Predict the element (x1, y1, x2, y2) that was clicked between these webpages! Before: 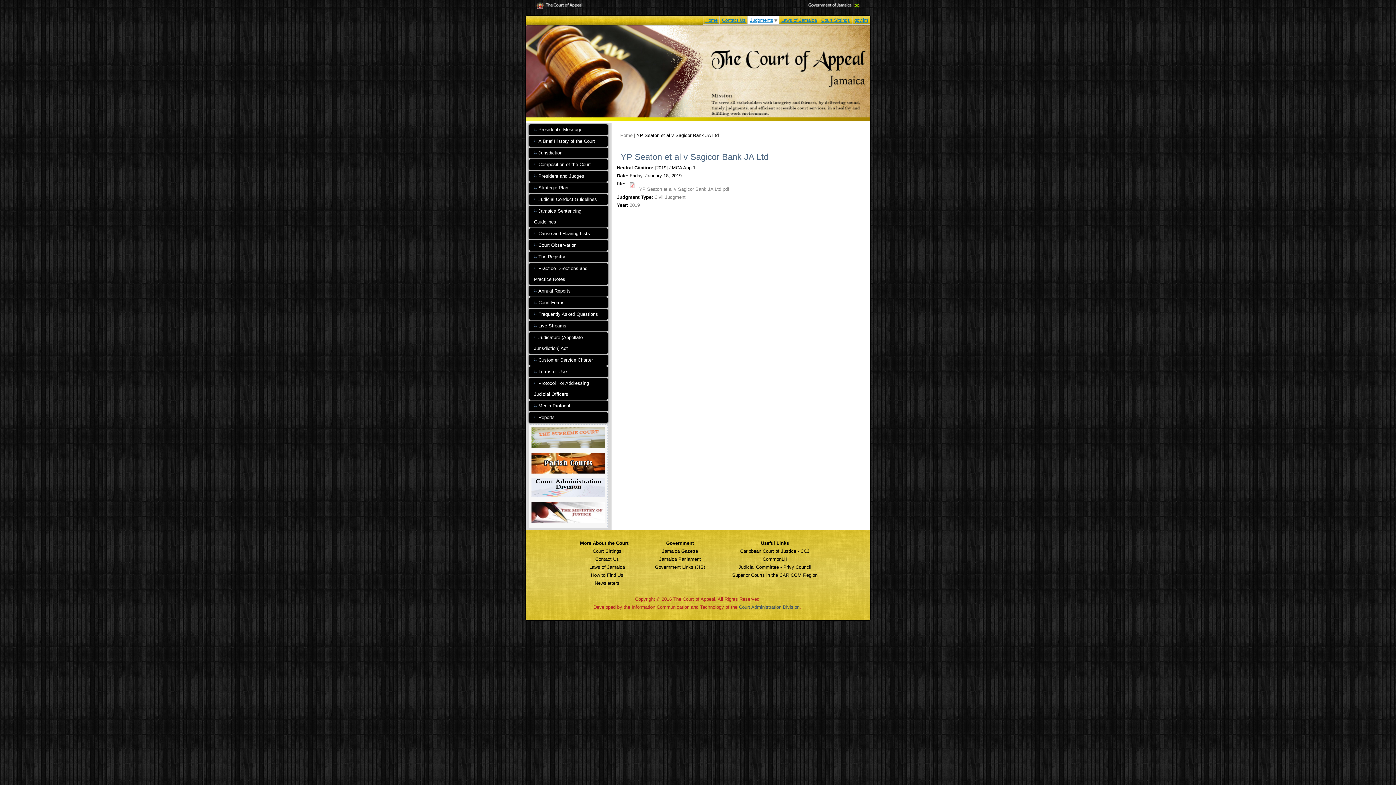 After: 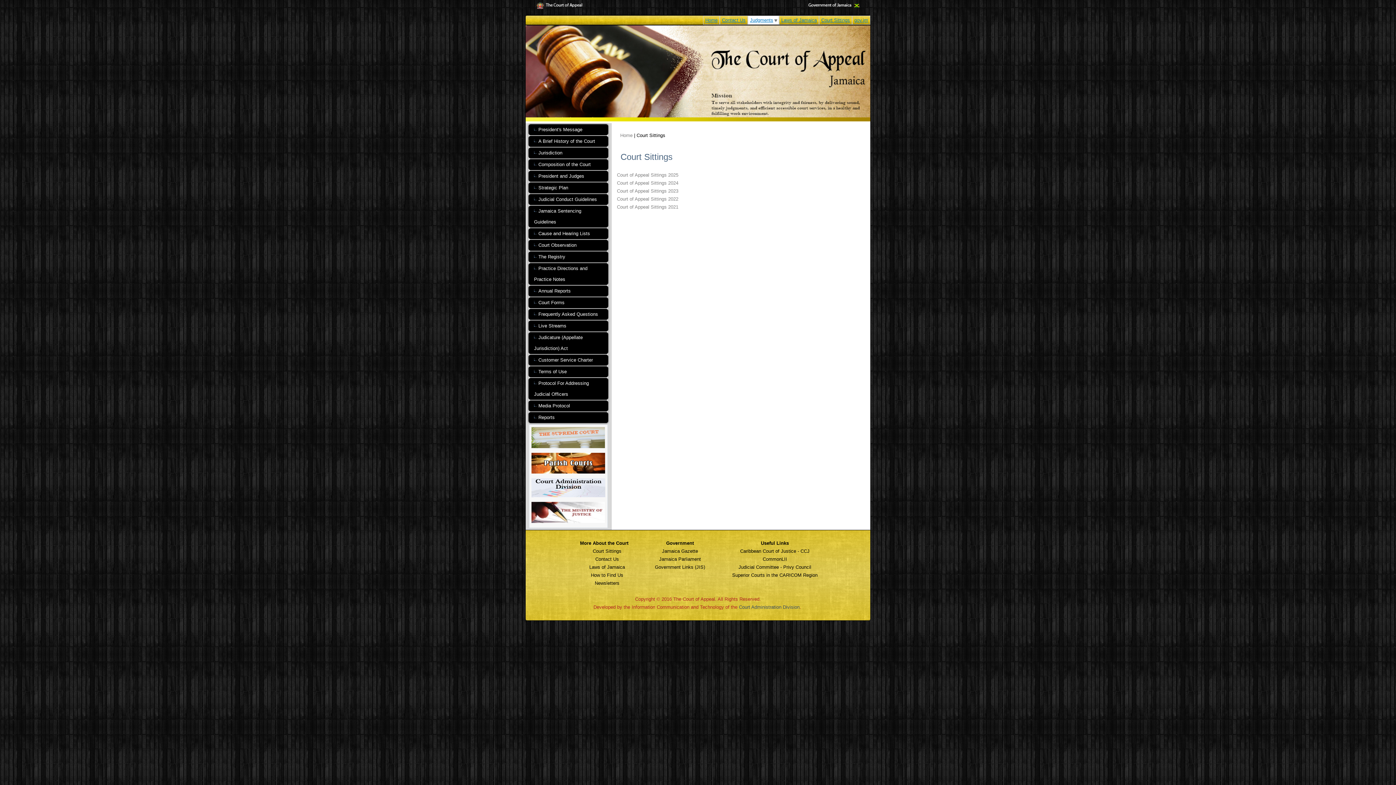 Action: bbox: (819, 16, 852, 24) label: Court Sittings